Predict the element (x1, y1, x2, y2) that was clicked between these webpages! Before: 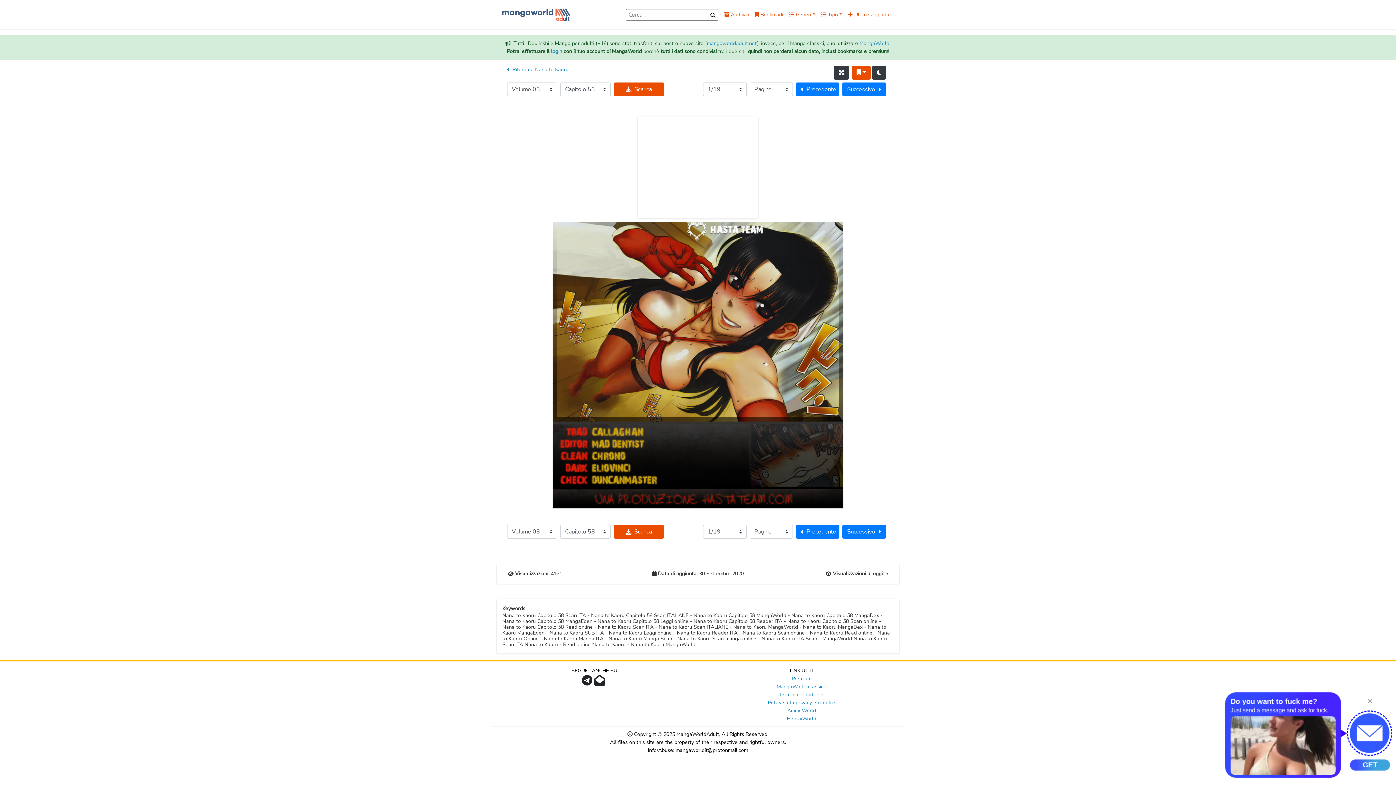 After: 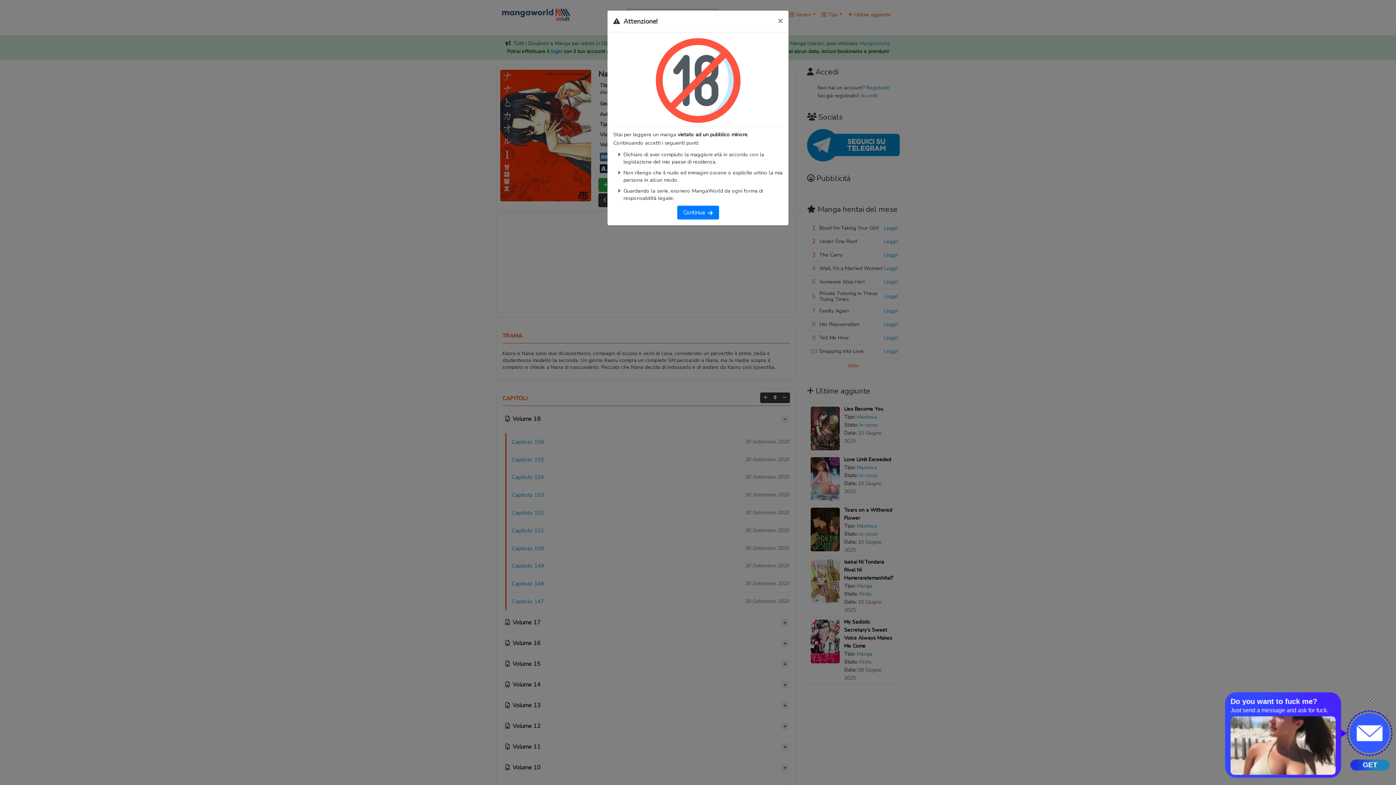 Action: label:  Ritorna a Nana to Kaoru bbox: (507, 66, 568, 73)